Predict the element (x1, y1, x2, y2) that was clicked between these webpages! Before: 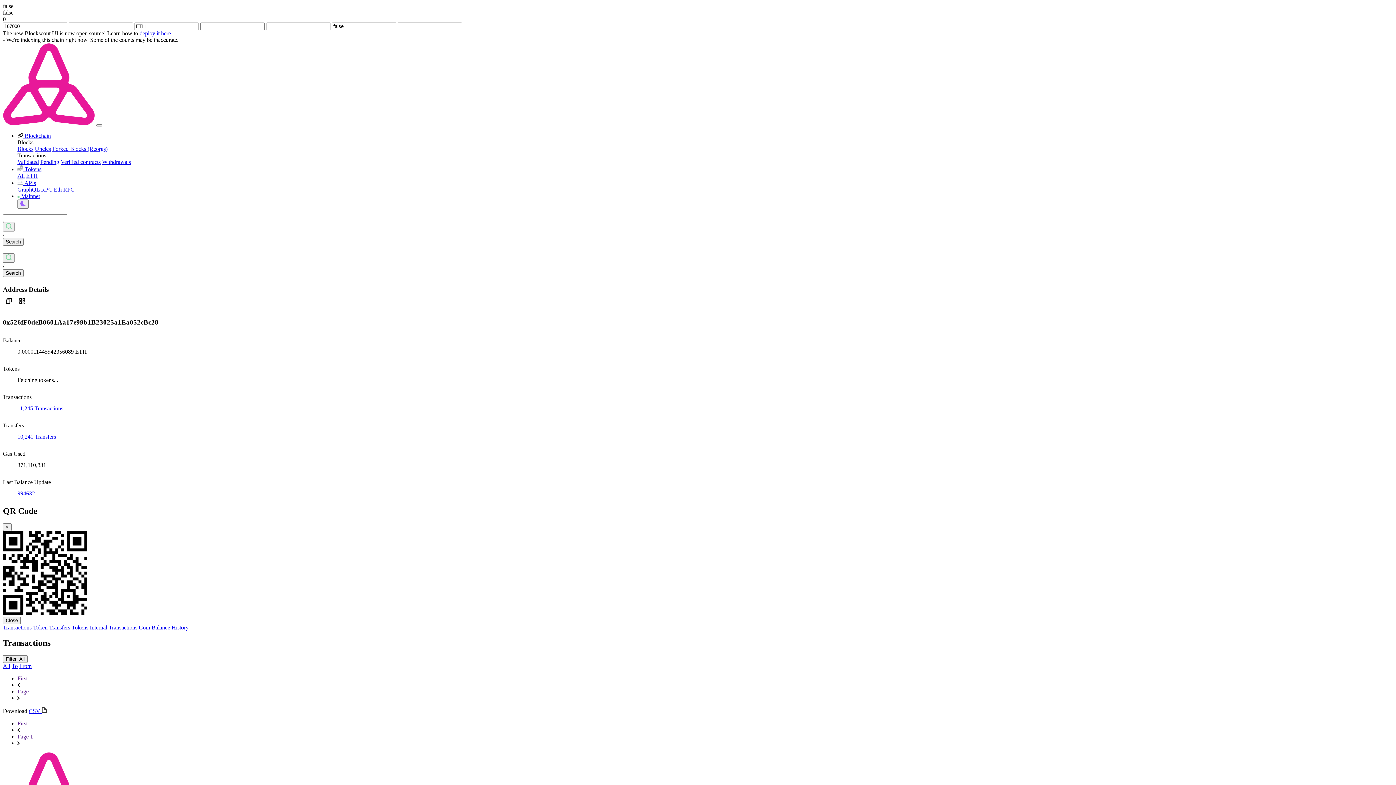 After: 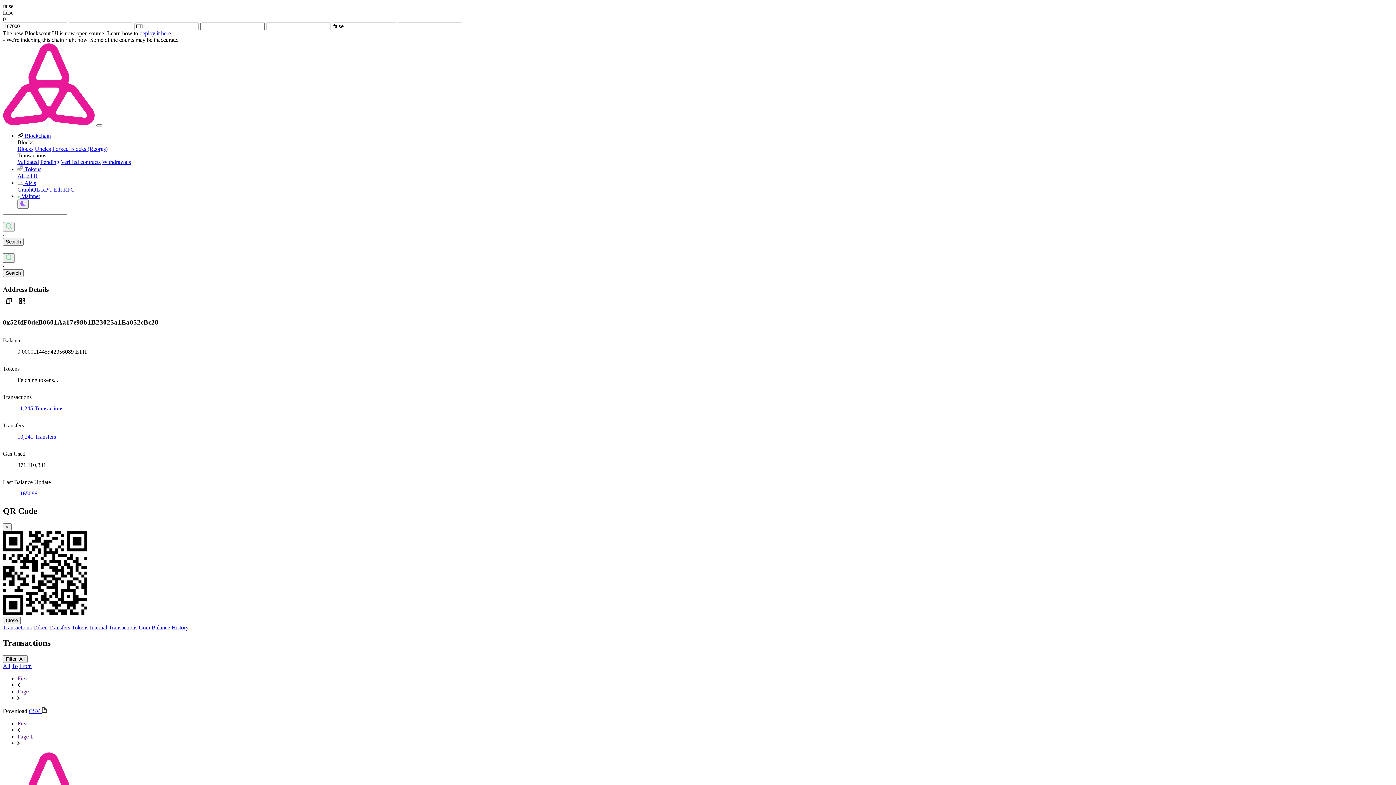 Action: bbox: (17, 727, 19, 733)